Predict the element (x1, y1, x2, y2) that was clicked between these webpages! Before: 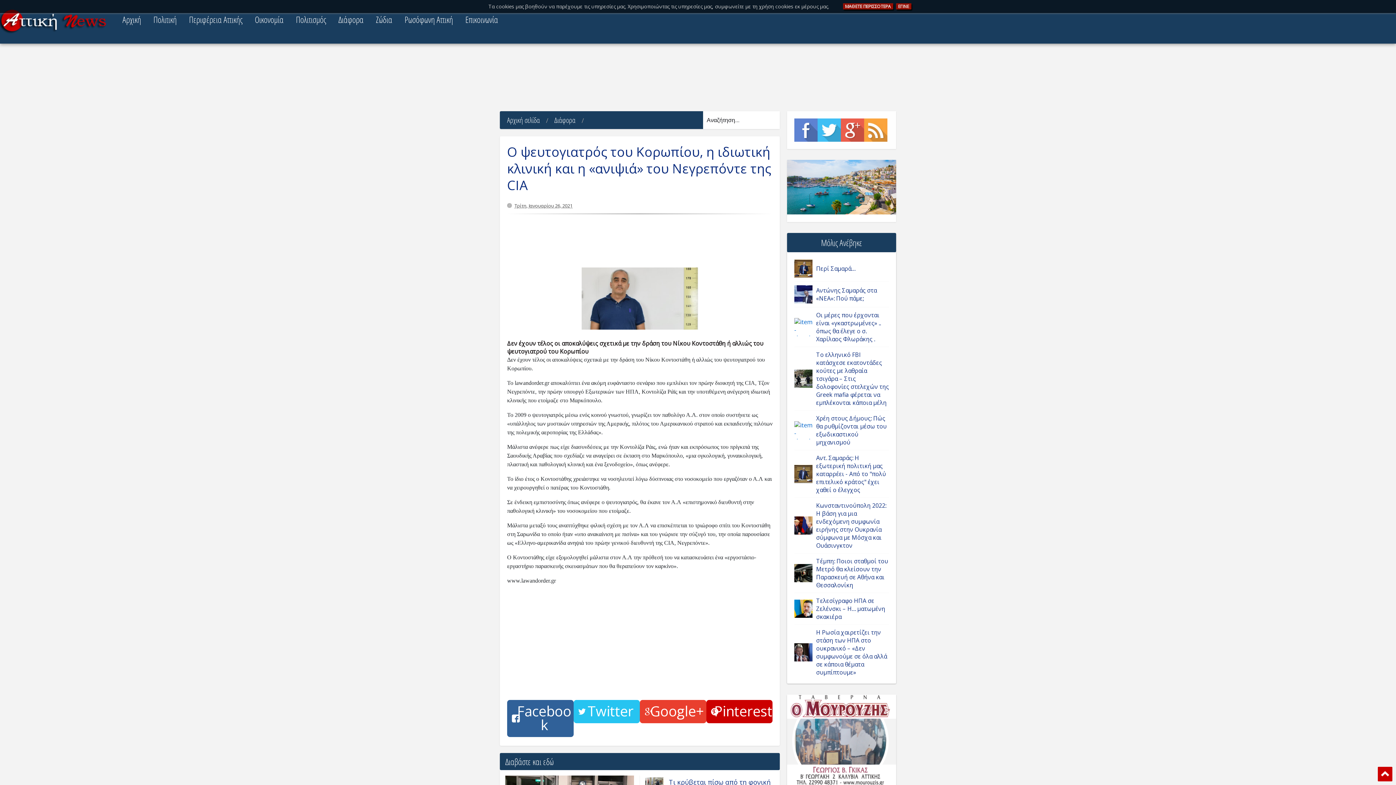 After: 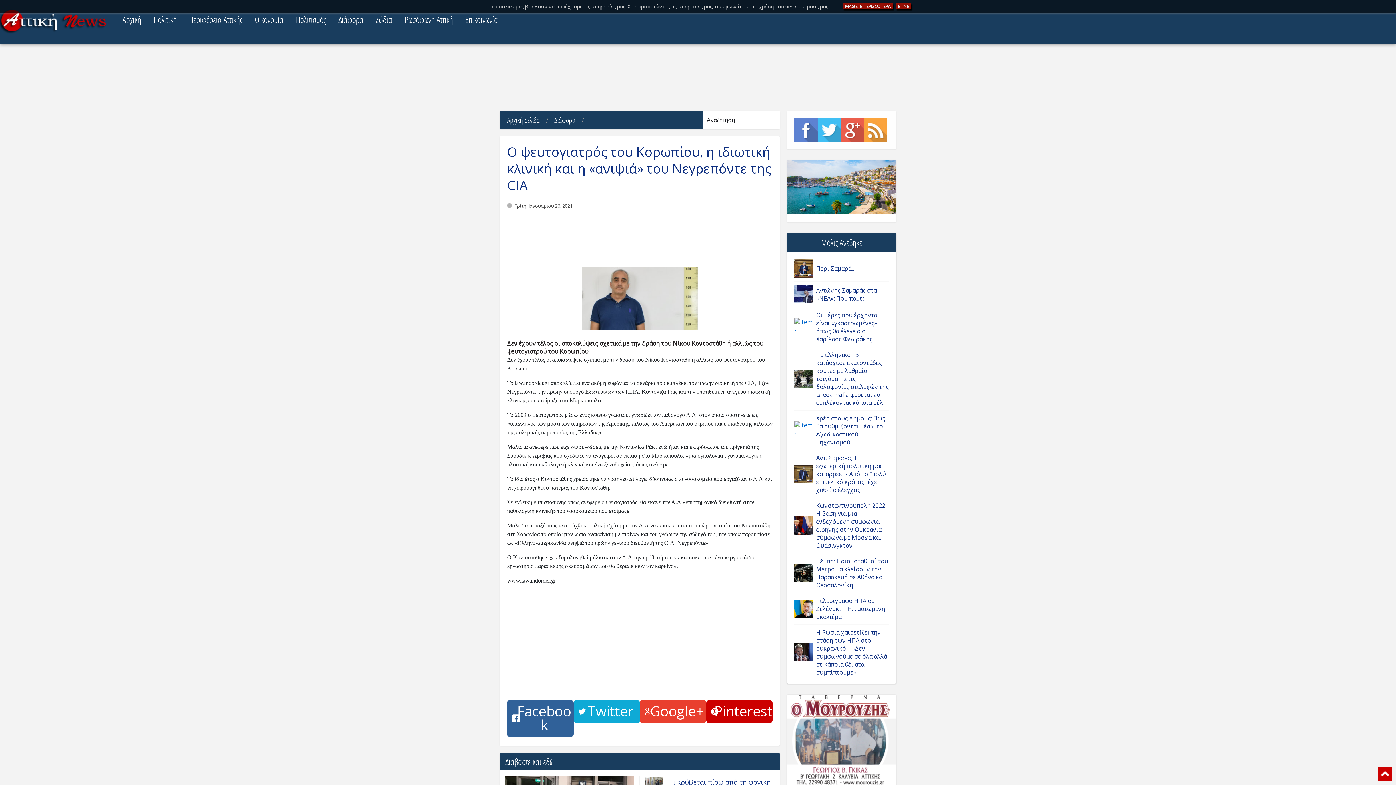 Action: bbox: (573, 700, 640, 723) label: Twitter